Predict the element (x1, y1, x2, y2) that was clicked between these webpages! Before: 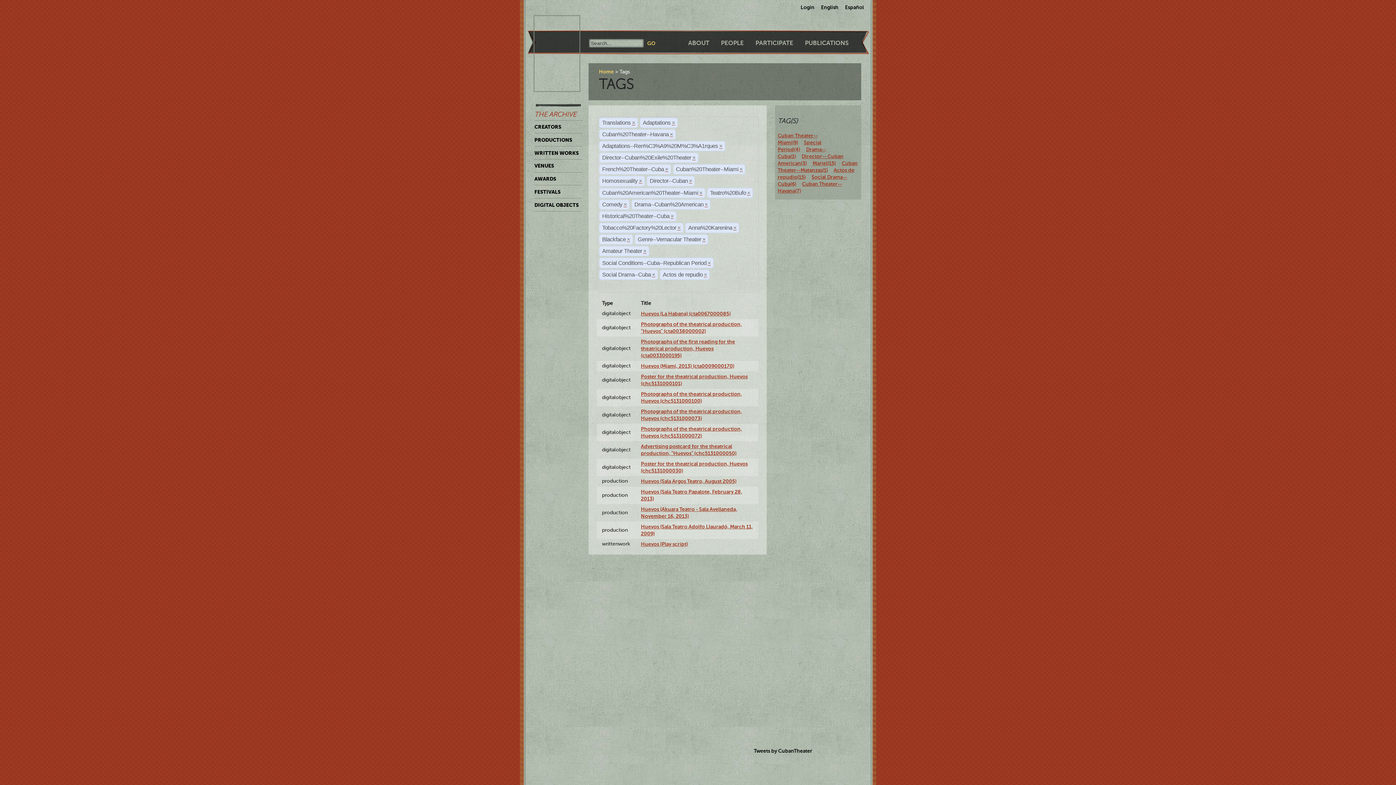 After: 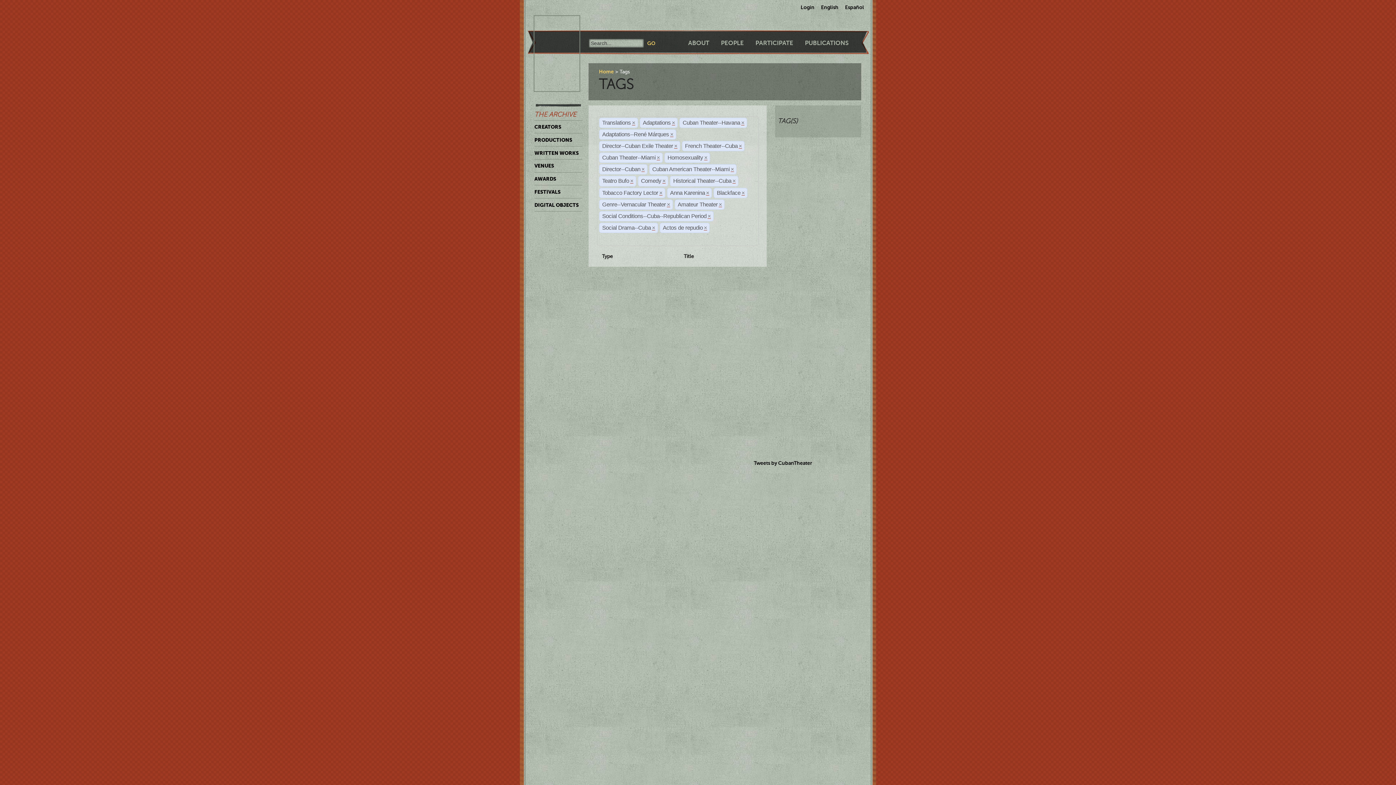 Action: label: × bbox: (704, 201, 708, 207)